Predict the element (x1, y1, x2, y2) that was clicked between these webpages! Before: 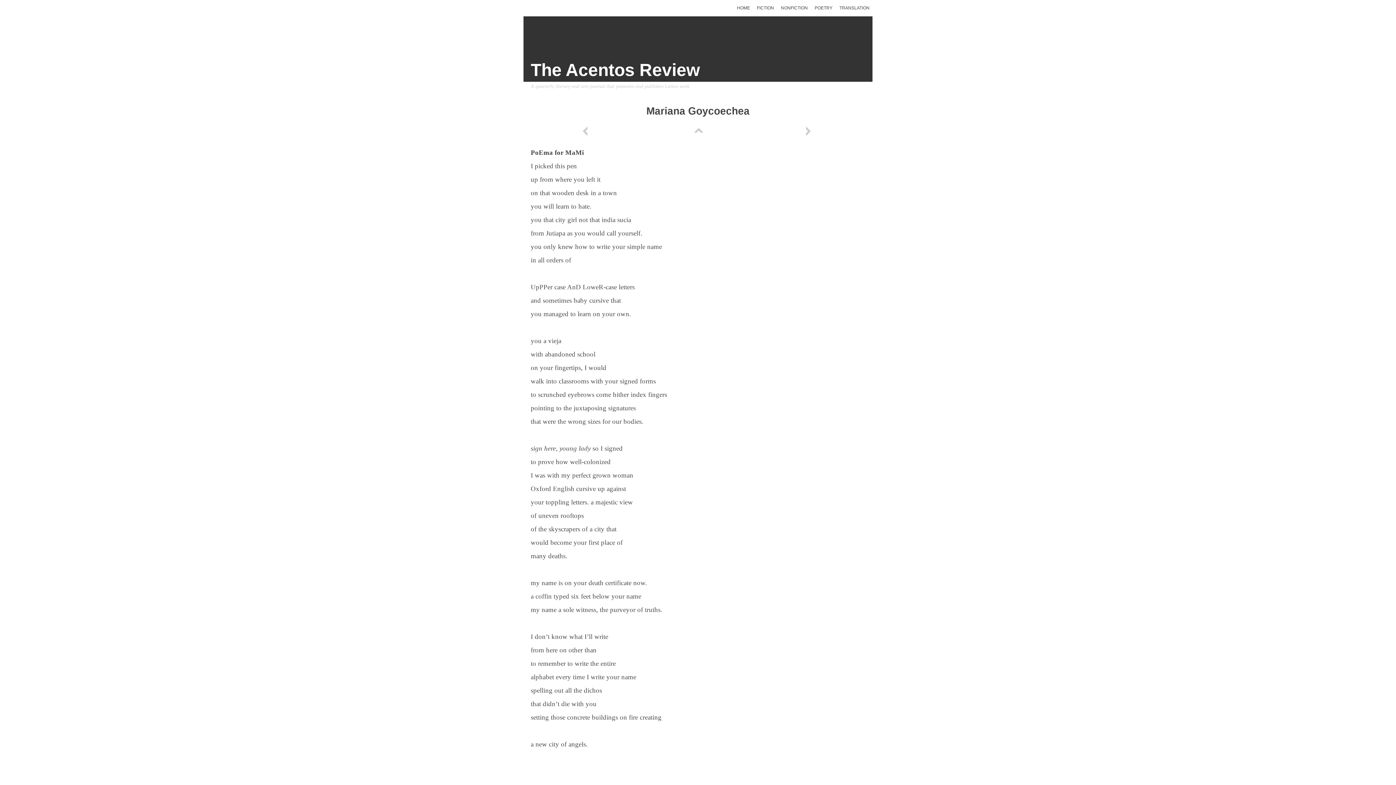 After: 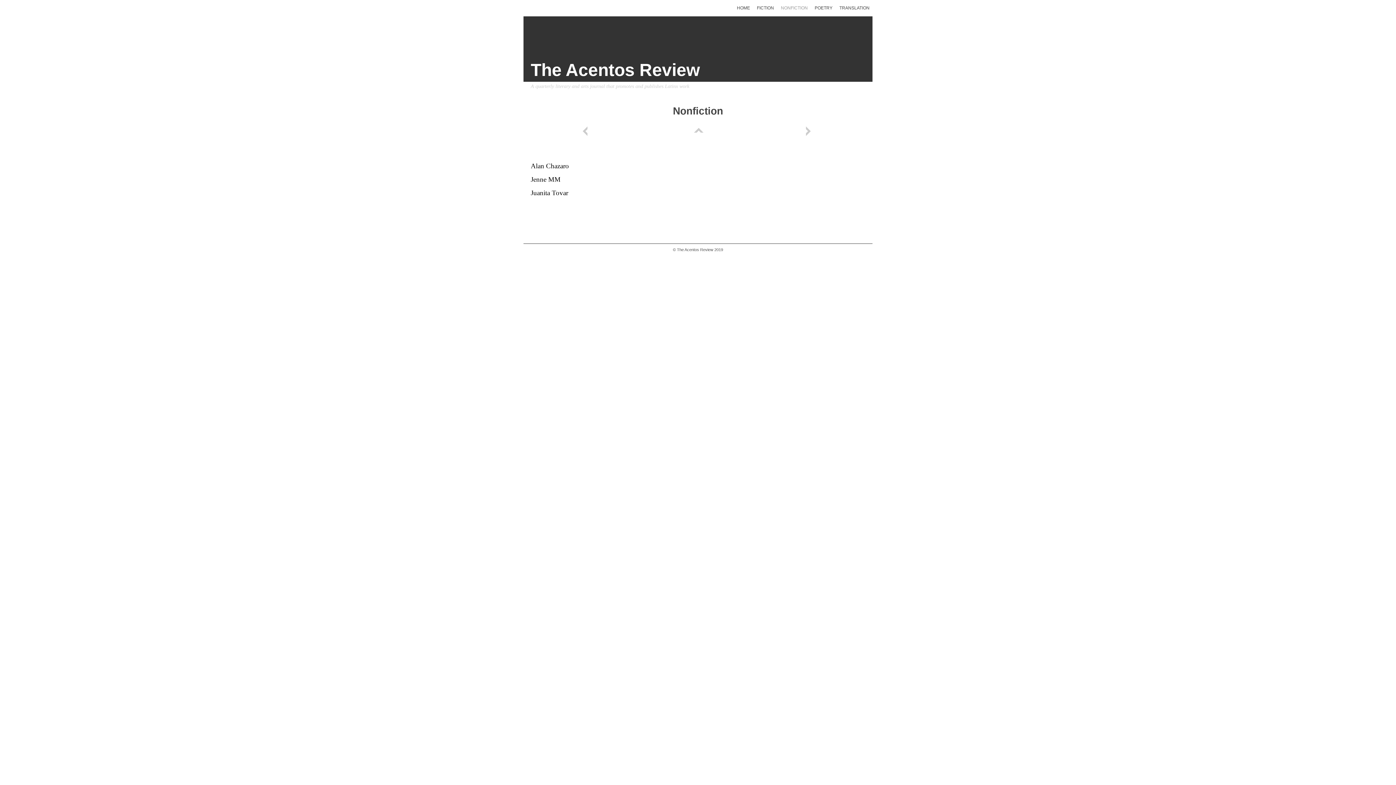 Action: bbox: (778, 5, 810, 10) label: NONFICTION